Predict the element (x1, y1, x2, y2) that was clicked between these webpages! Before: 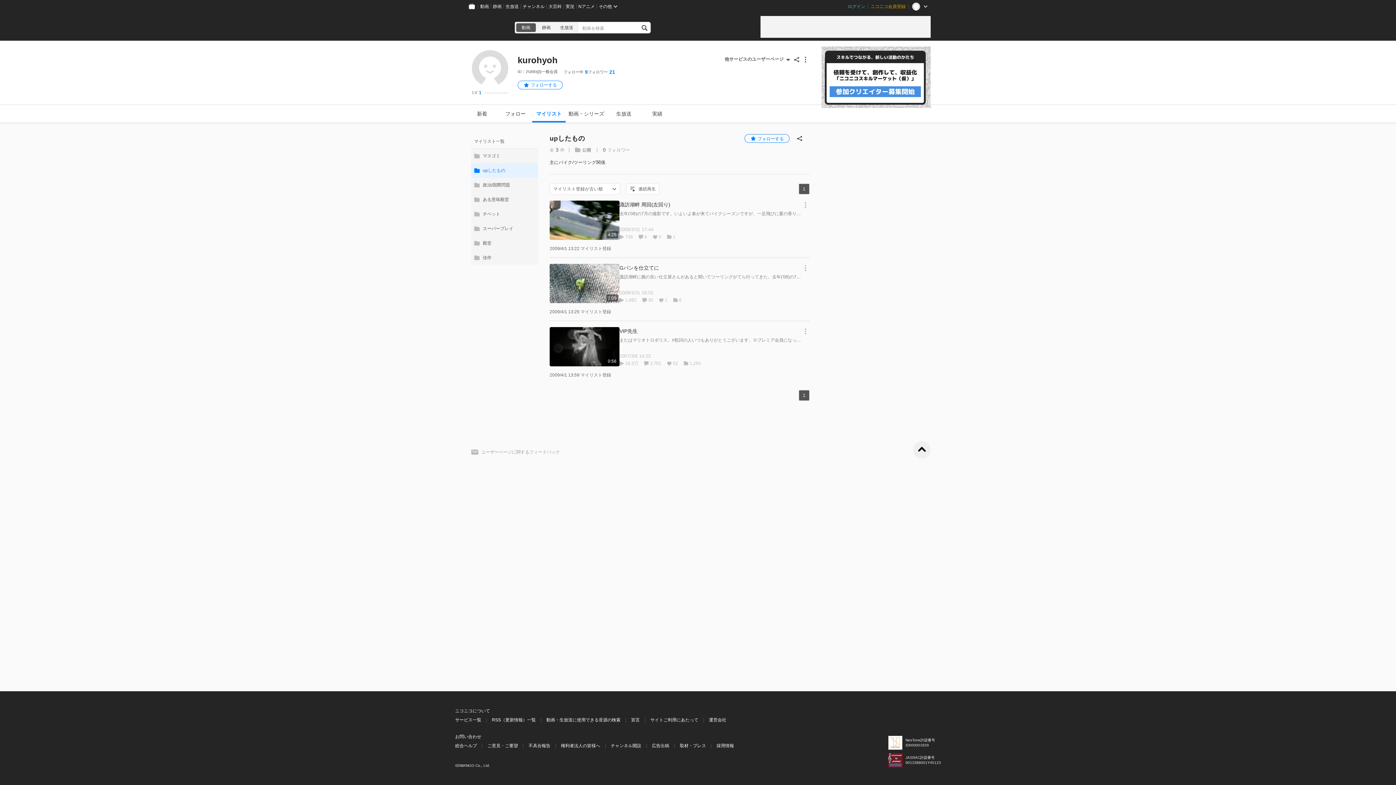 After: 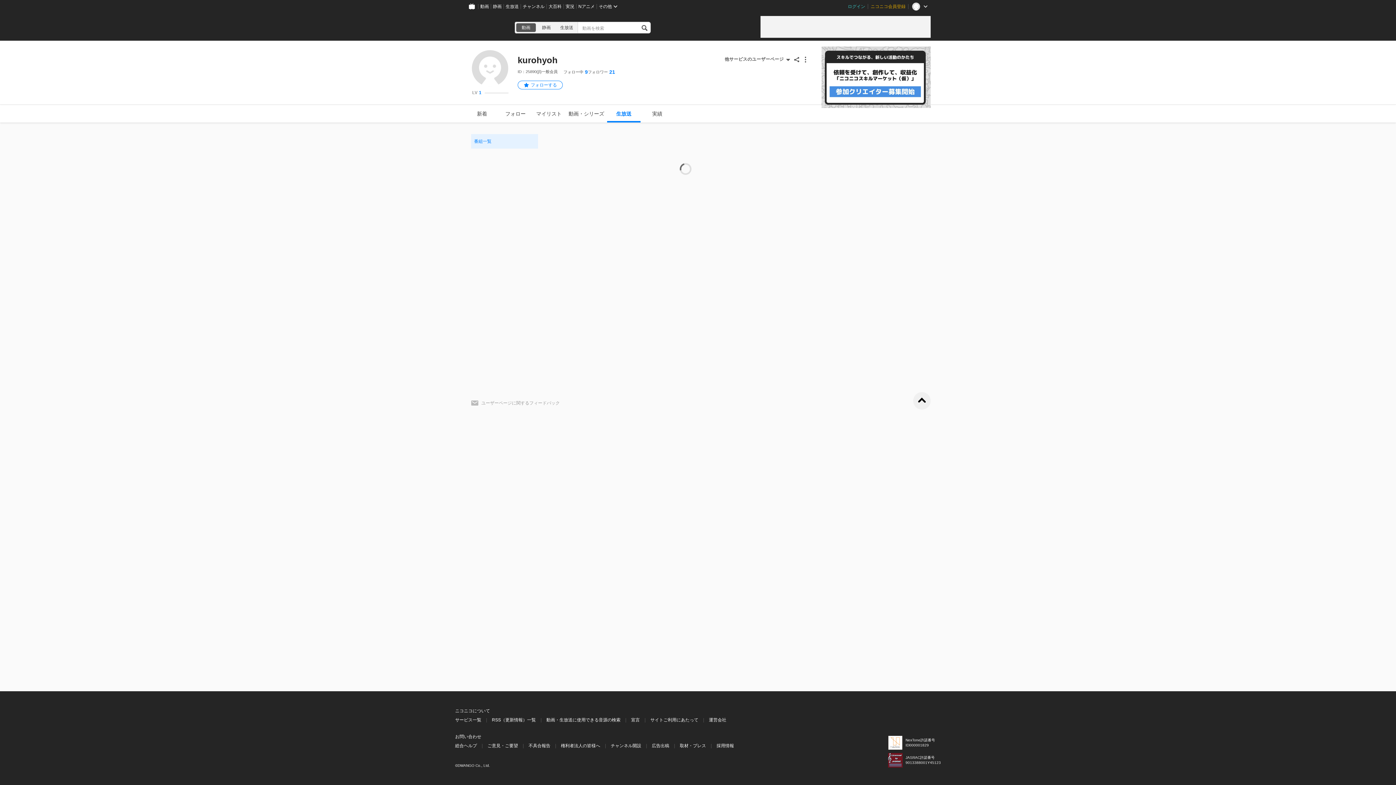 Action: bbox: (607, 105, 640, 122) label: 生放送